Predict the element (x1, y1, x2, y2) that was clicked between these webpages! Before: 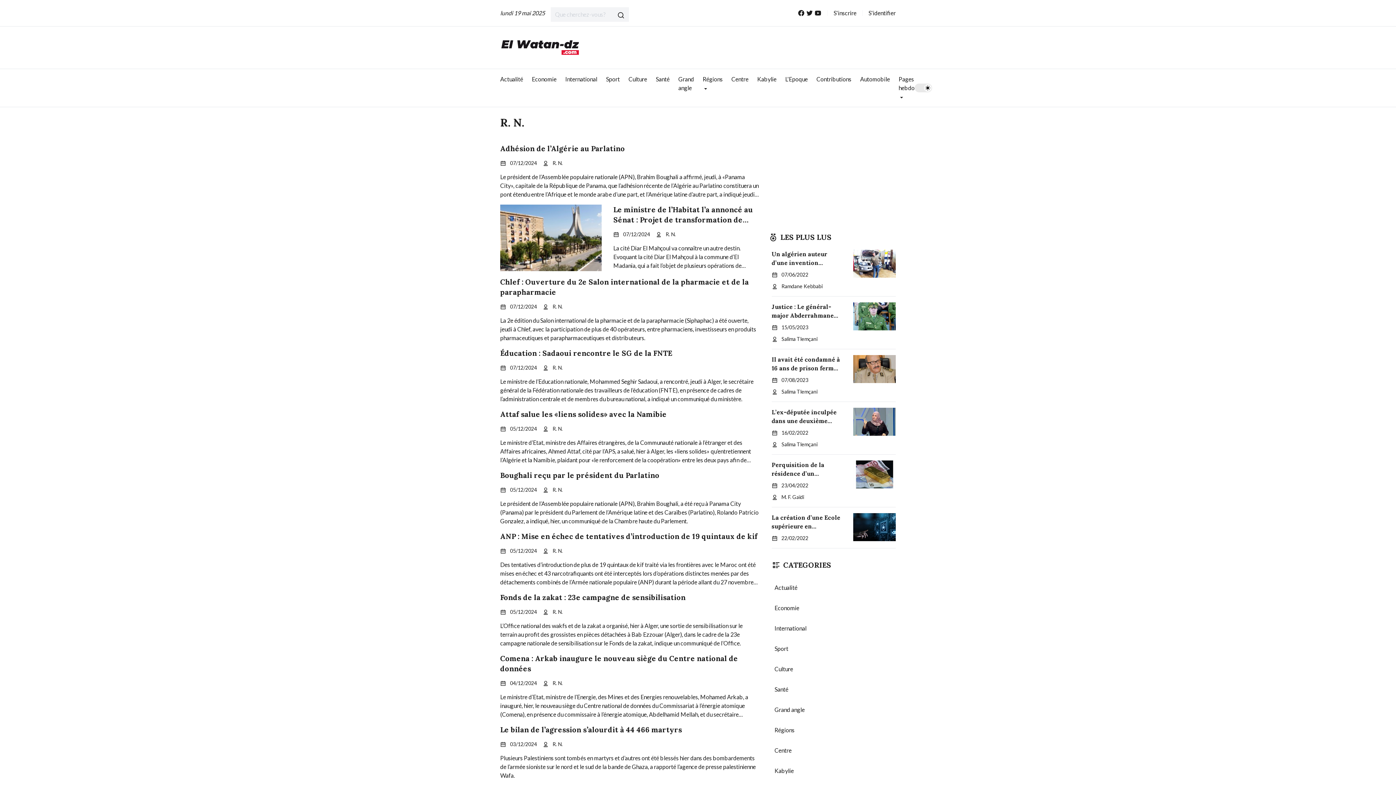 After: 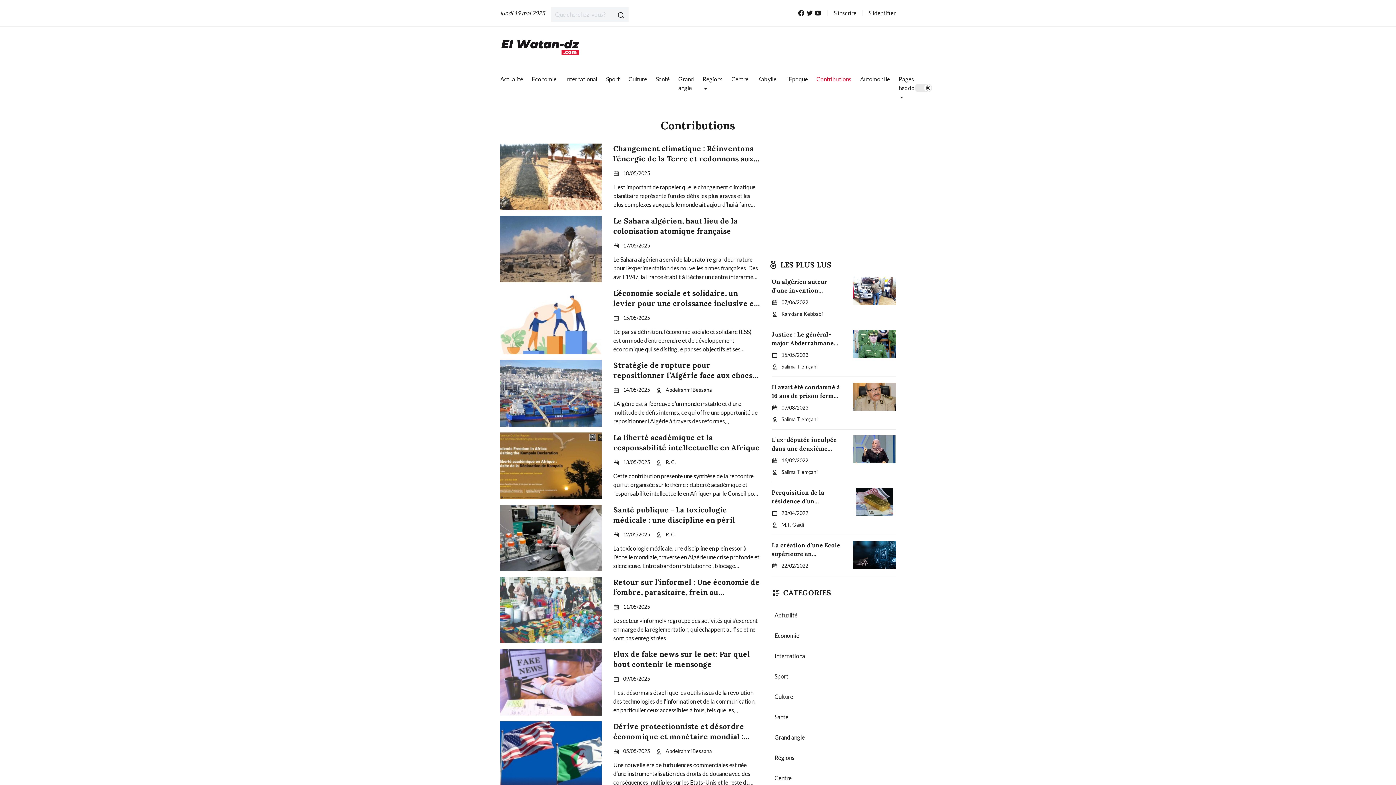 Action: label: Contributions bbox: (816, 75, 851, 82)